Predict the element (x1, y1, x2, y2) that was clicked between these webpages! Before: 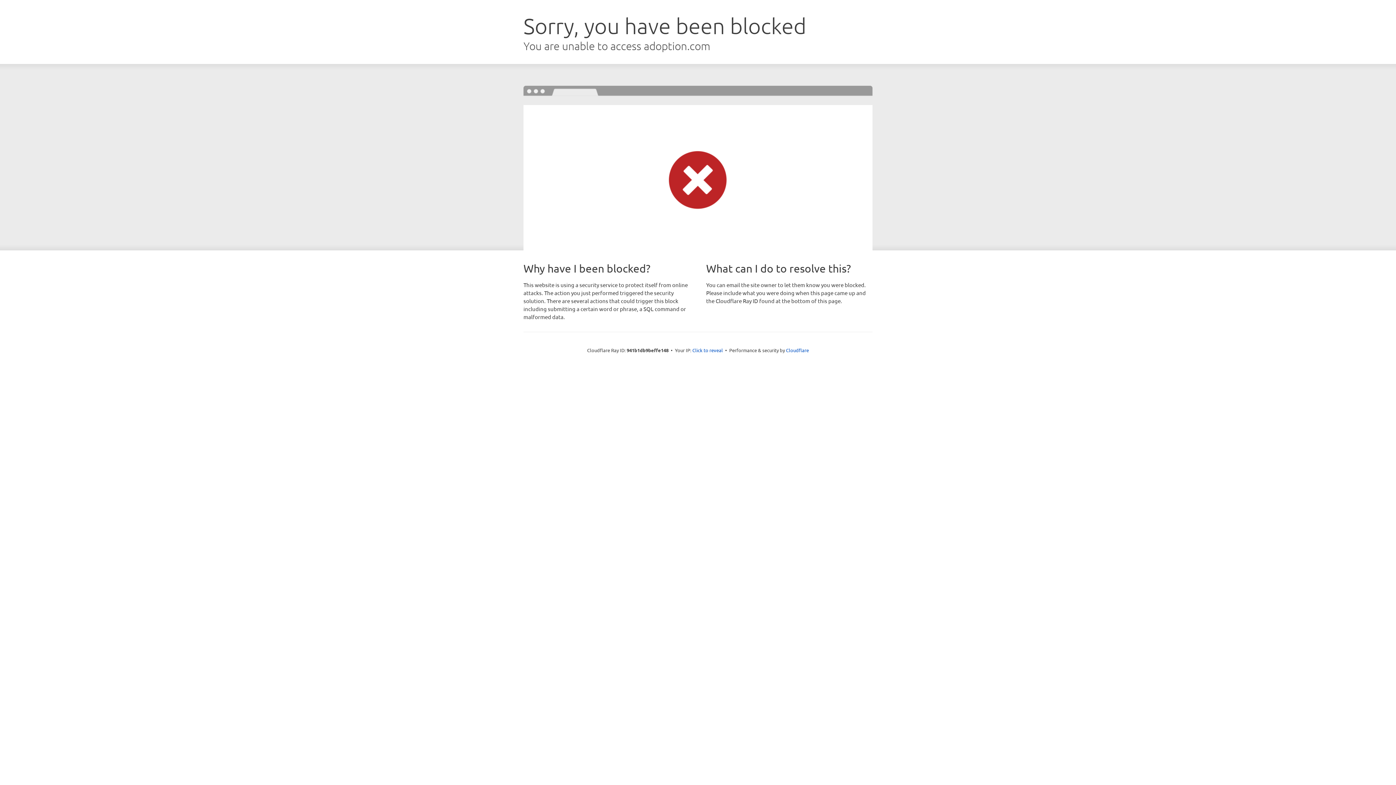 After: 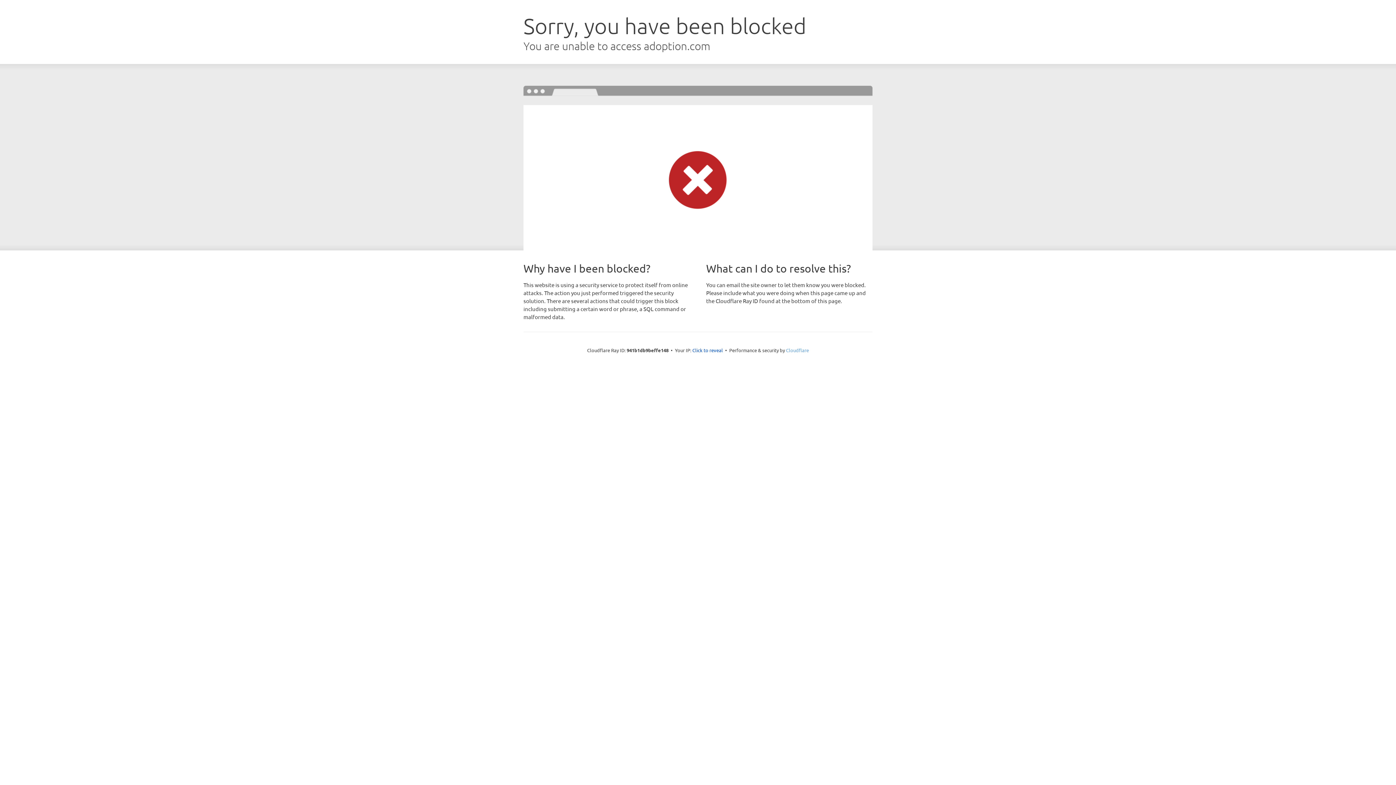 Action: bbox: (786, 347, 809, 353) label: Cloudflare